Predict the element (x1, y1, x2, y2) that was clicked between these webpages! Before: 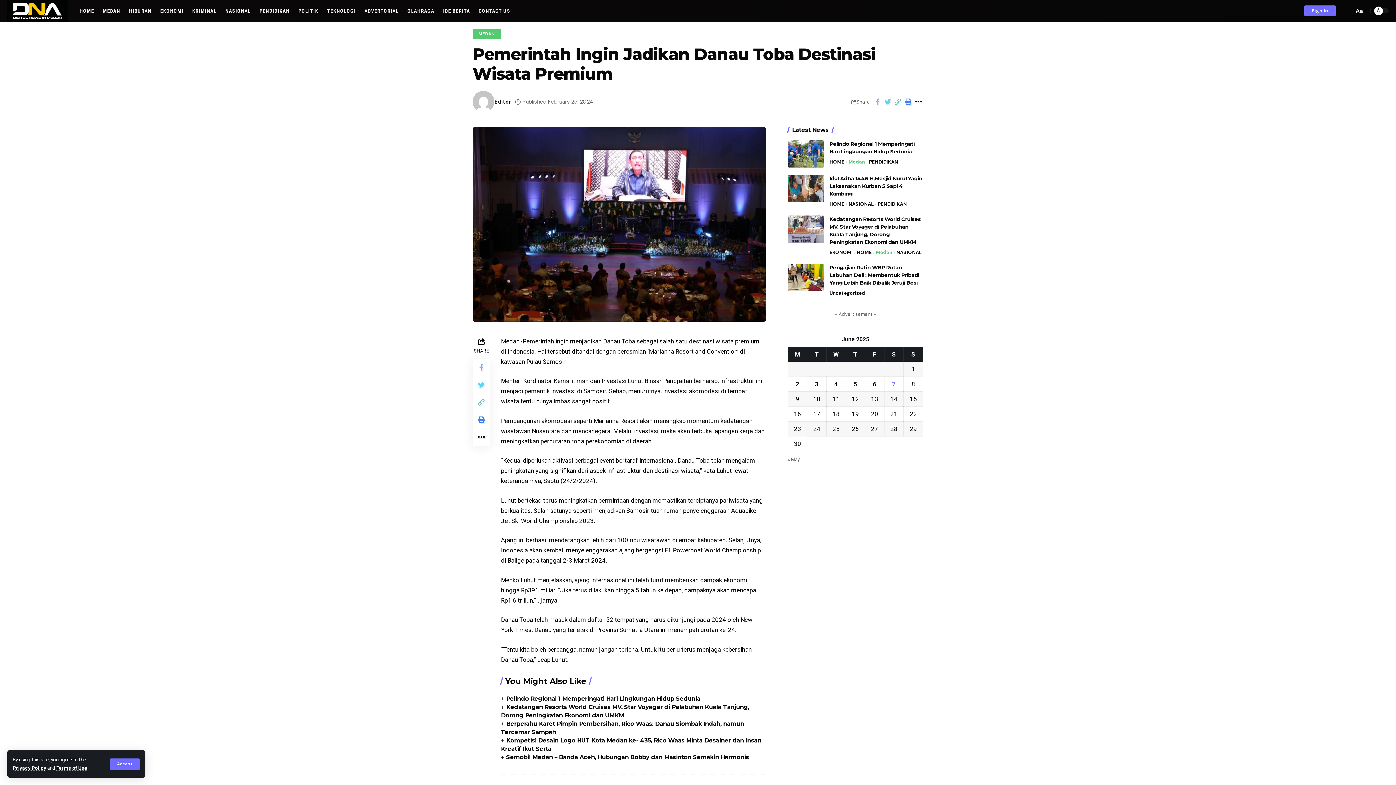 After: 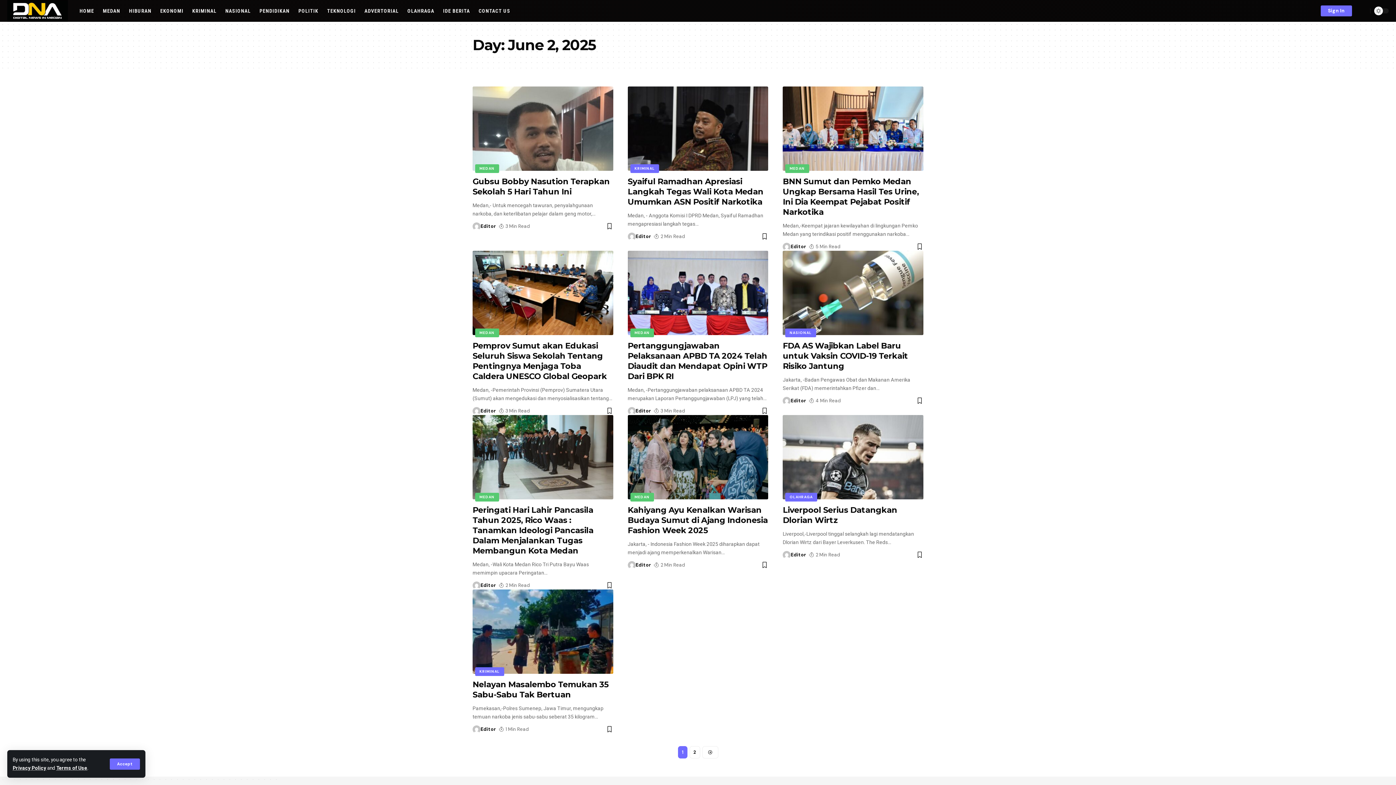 Action: bbox: (788, 377, 807, 391) label: Posts published on June 2, 2025